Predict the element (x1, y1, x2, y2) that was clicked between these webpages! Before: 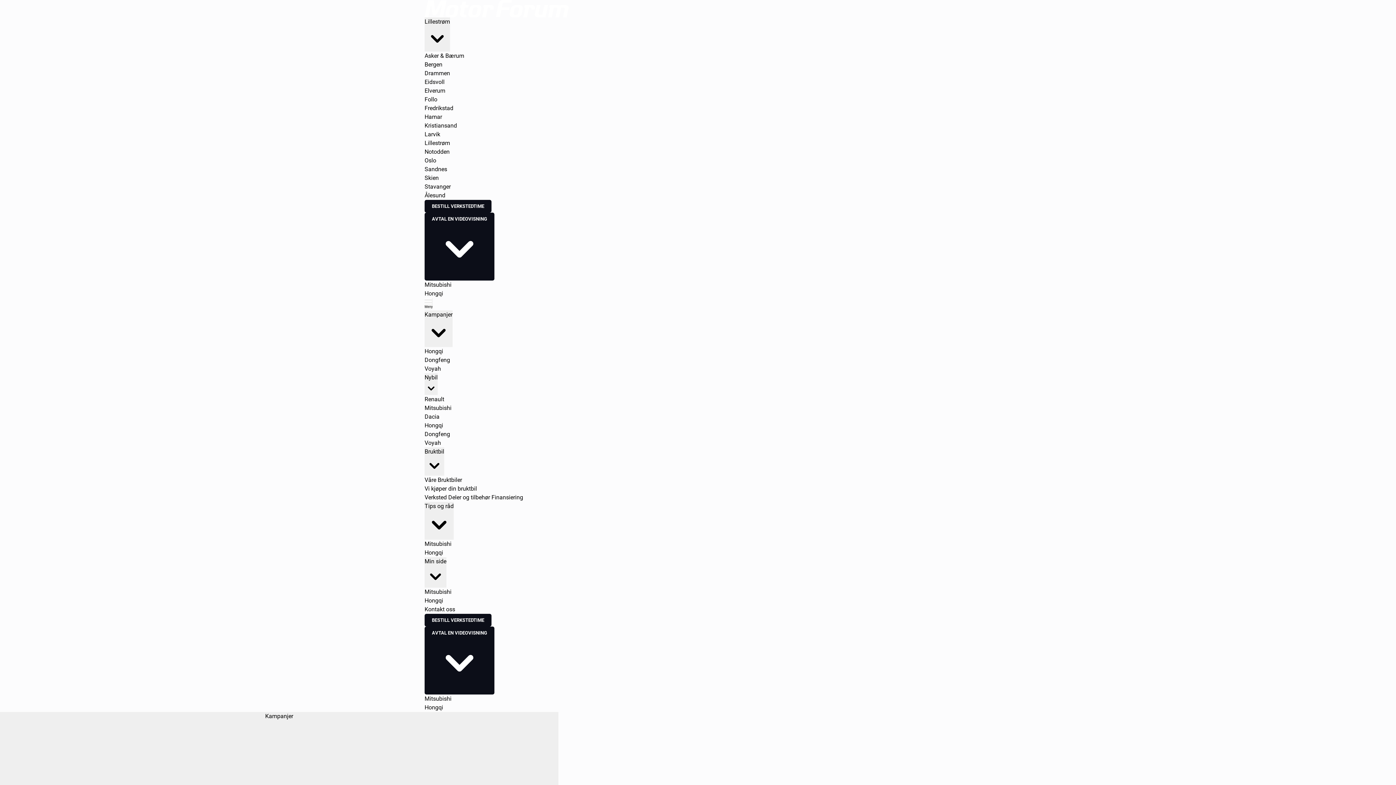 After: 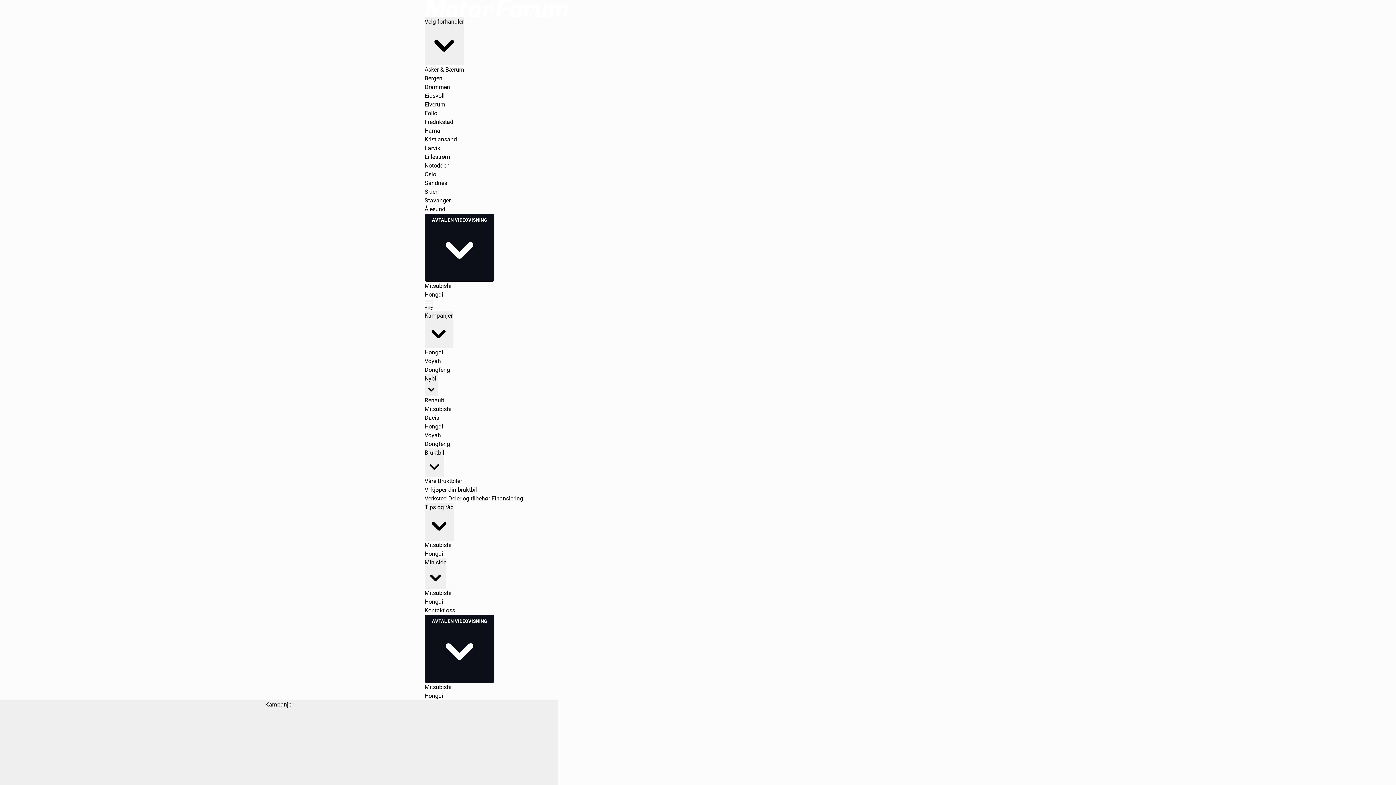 Action: bbox: (424, 439, 441, 446) label: Voyah